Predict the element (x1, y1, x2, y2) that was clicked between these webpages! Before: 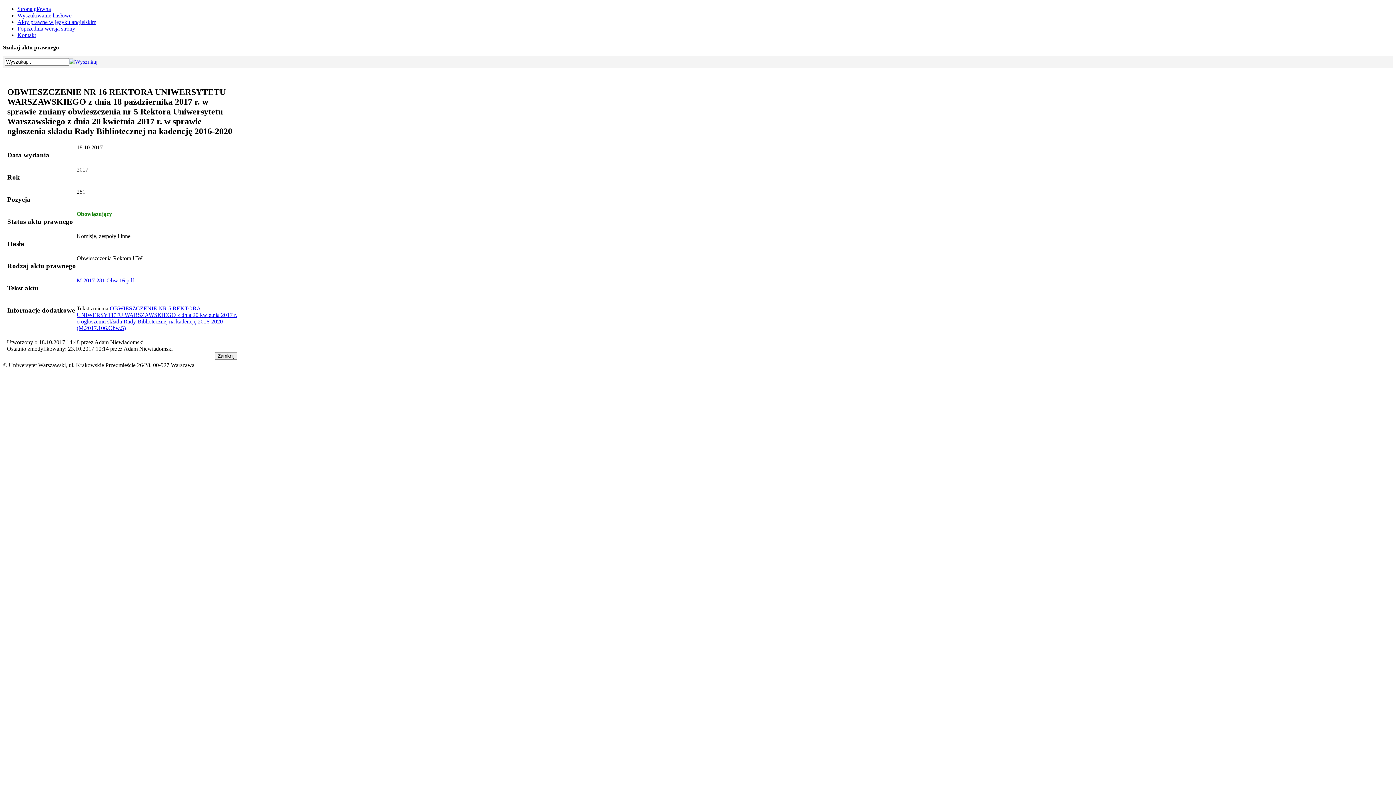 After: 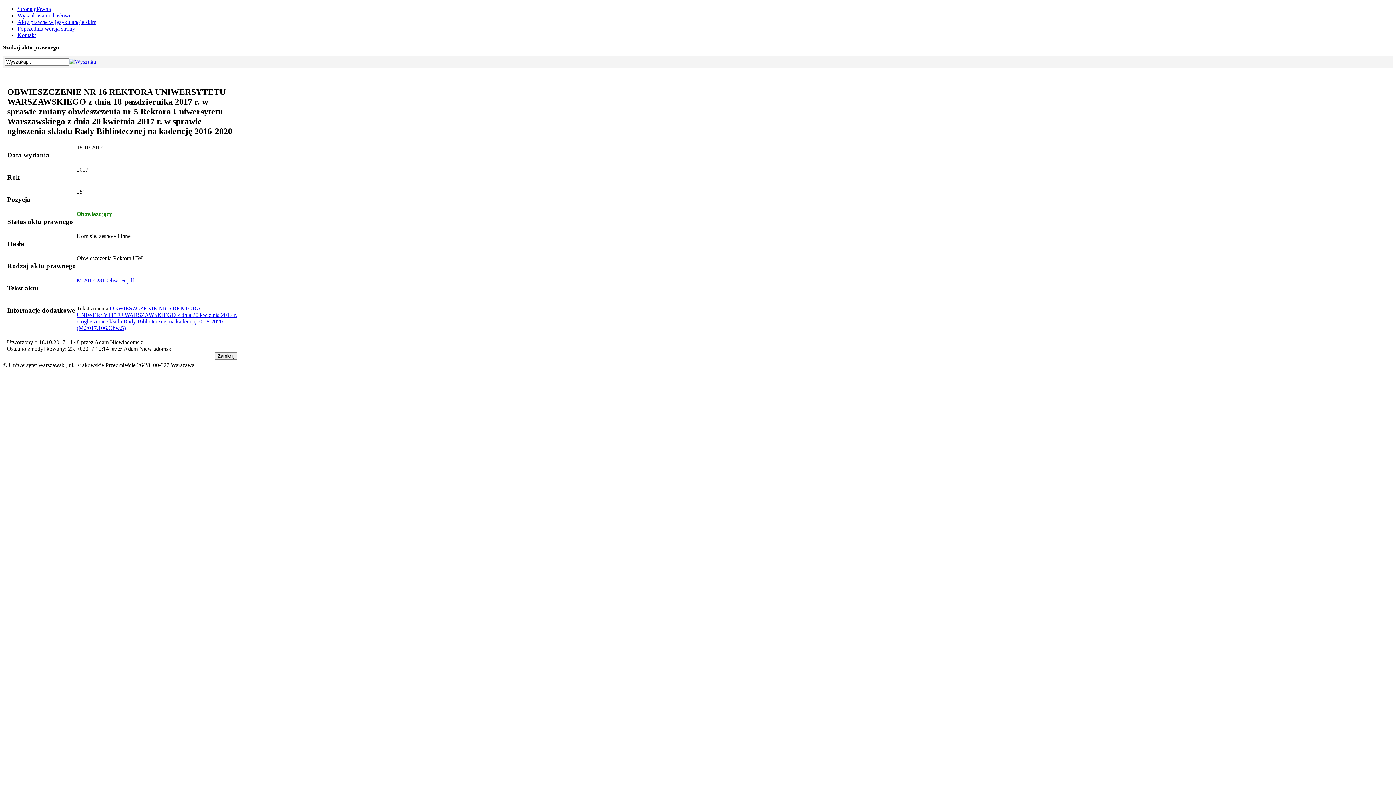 Action: bbox: (69, 58, 97, 64)